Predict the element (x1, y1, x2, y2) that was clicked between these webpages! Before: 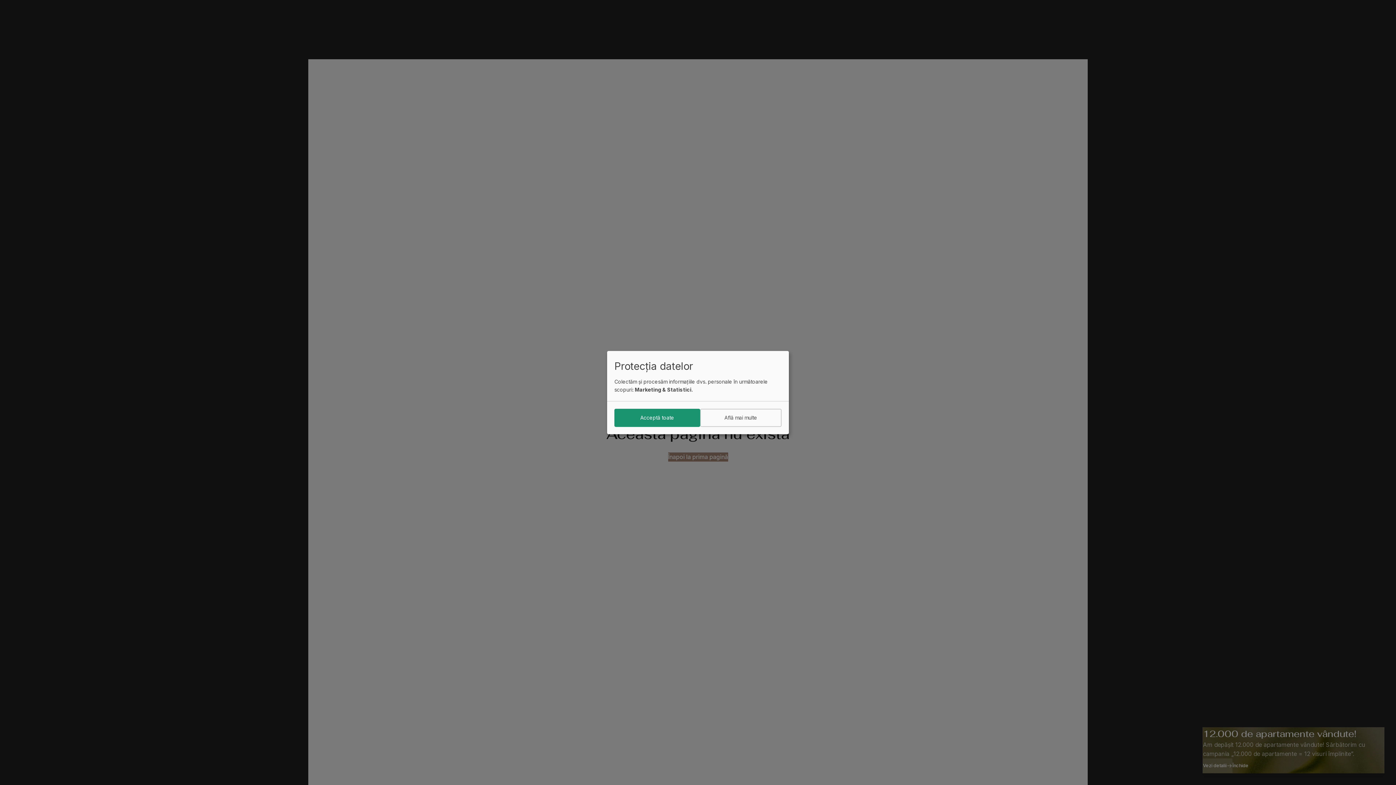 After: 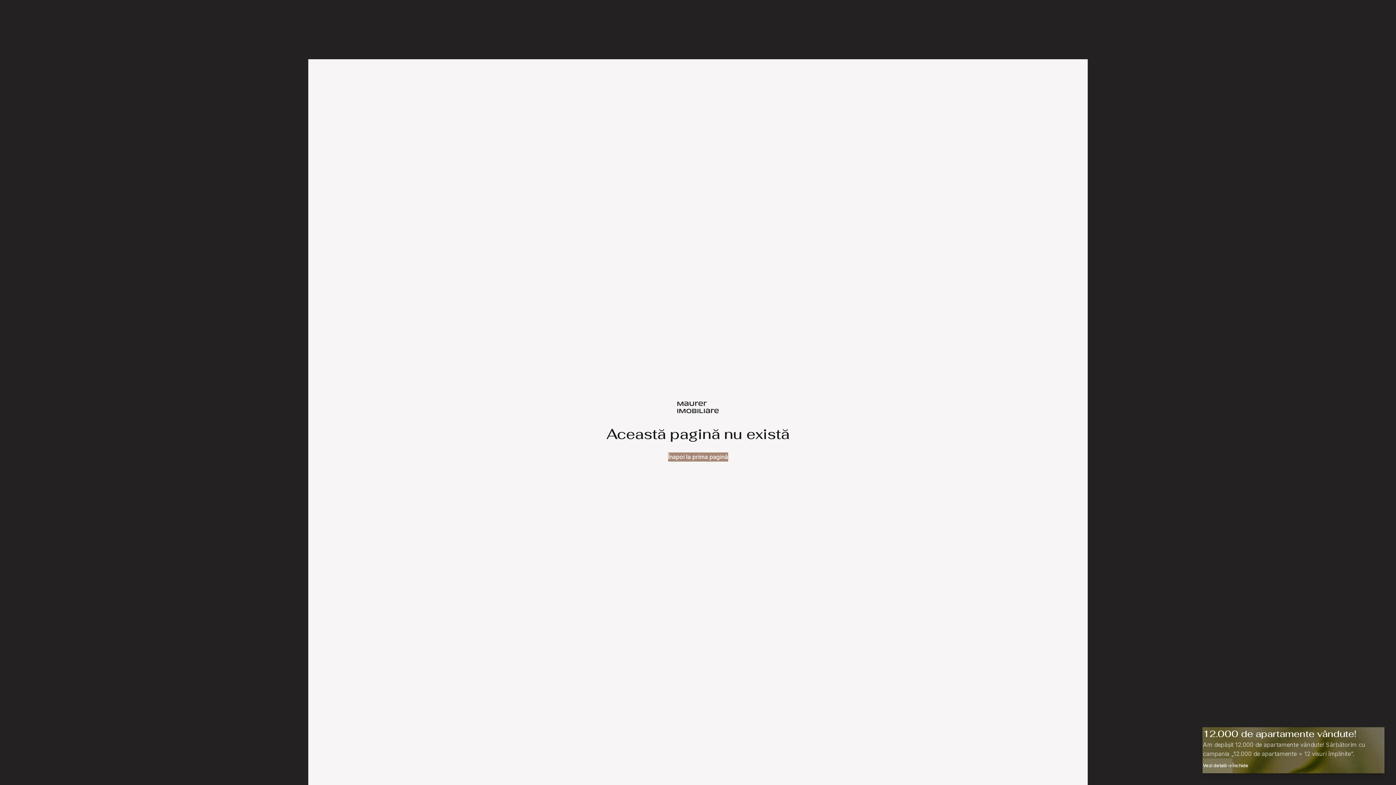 Action: label: Acceptă toate bbox: (614, 408, 700, 427)